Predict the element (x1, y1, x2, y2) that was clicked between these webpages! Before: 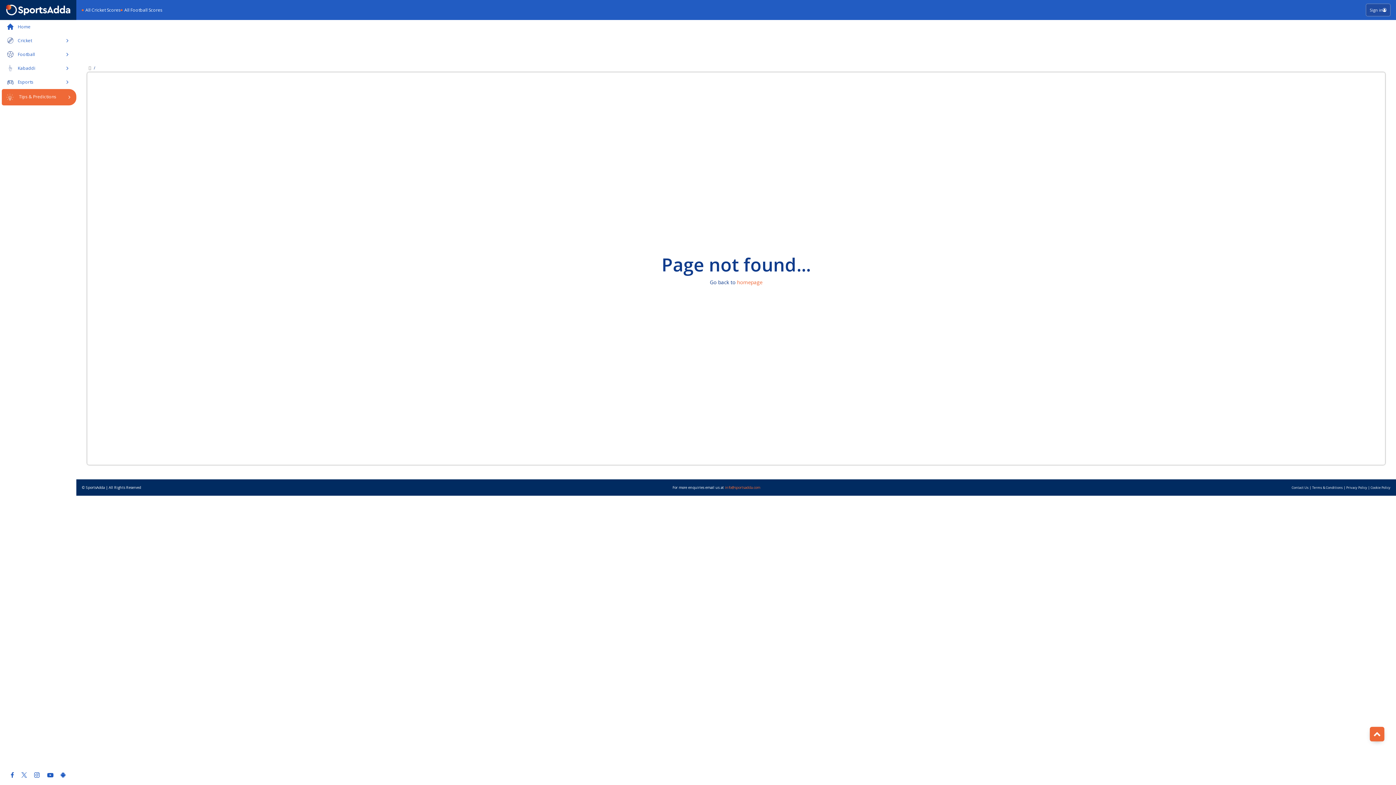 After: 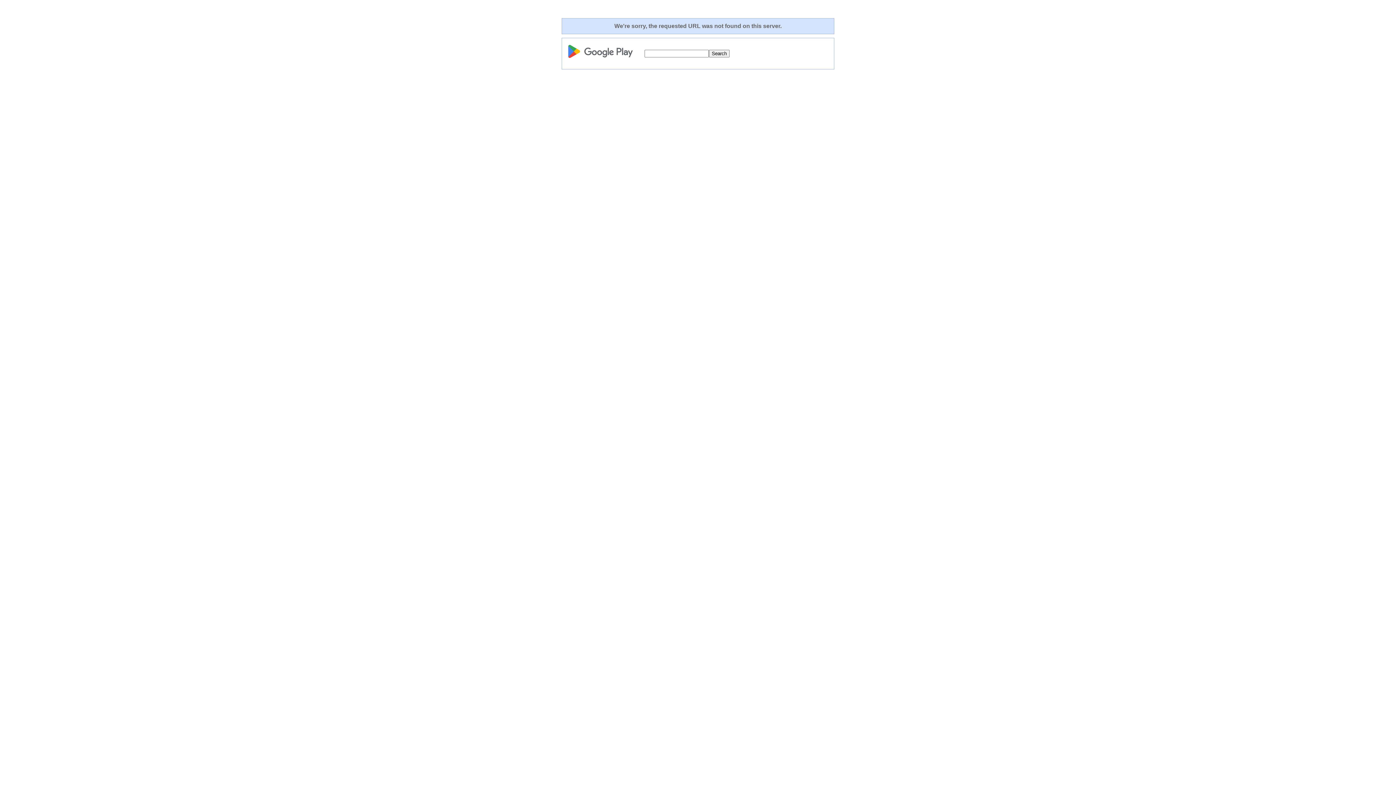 Action: bbox: (60, 772, 65, 778)